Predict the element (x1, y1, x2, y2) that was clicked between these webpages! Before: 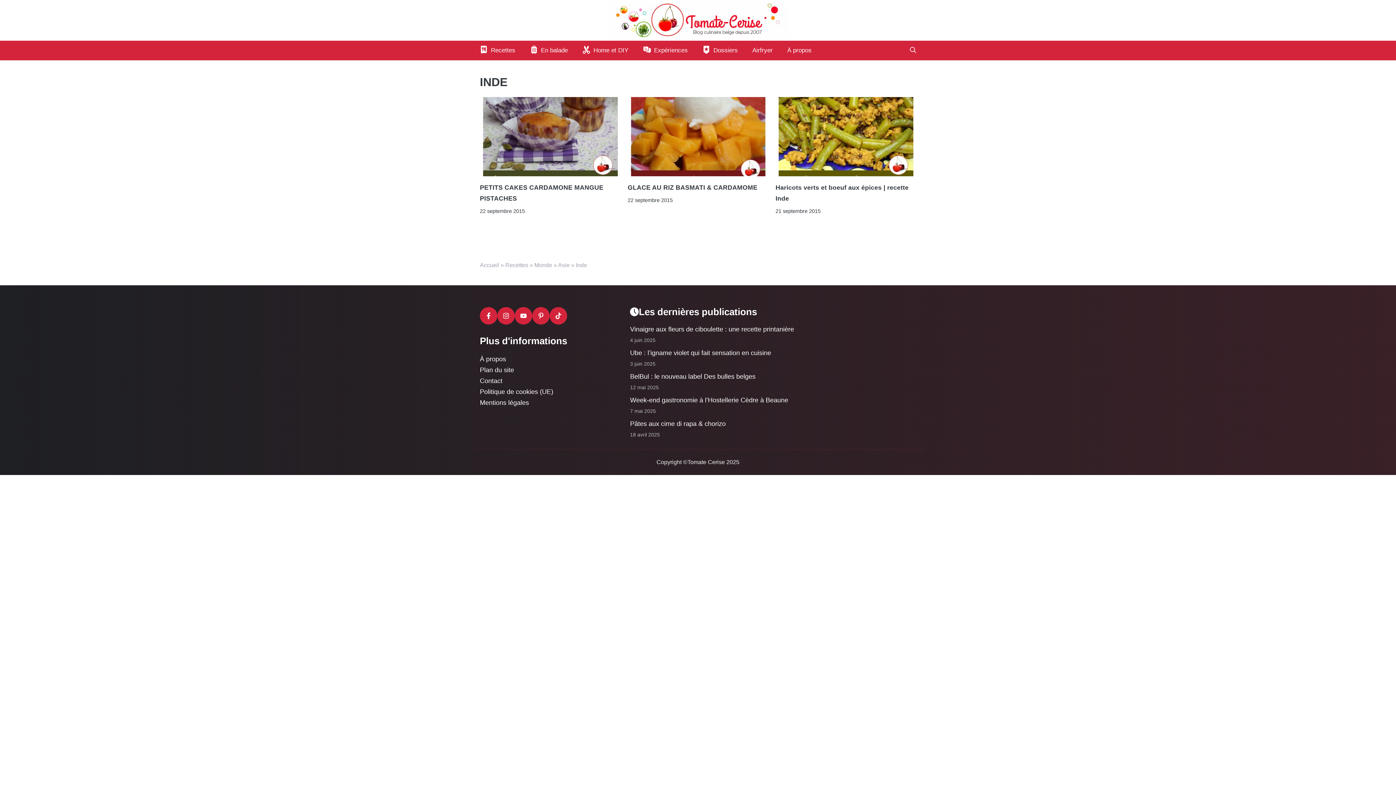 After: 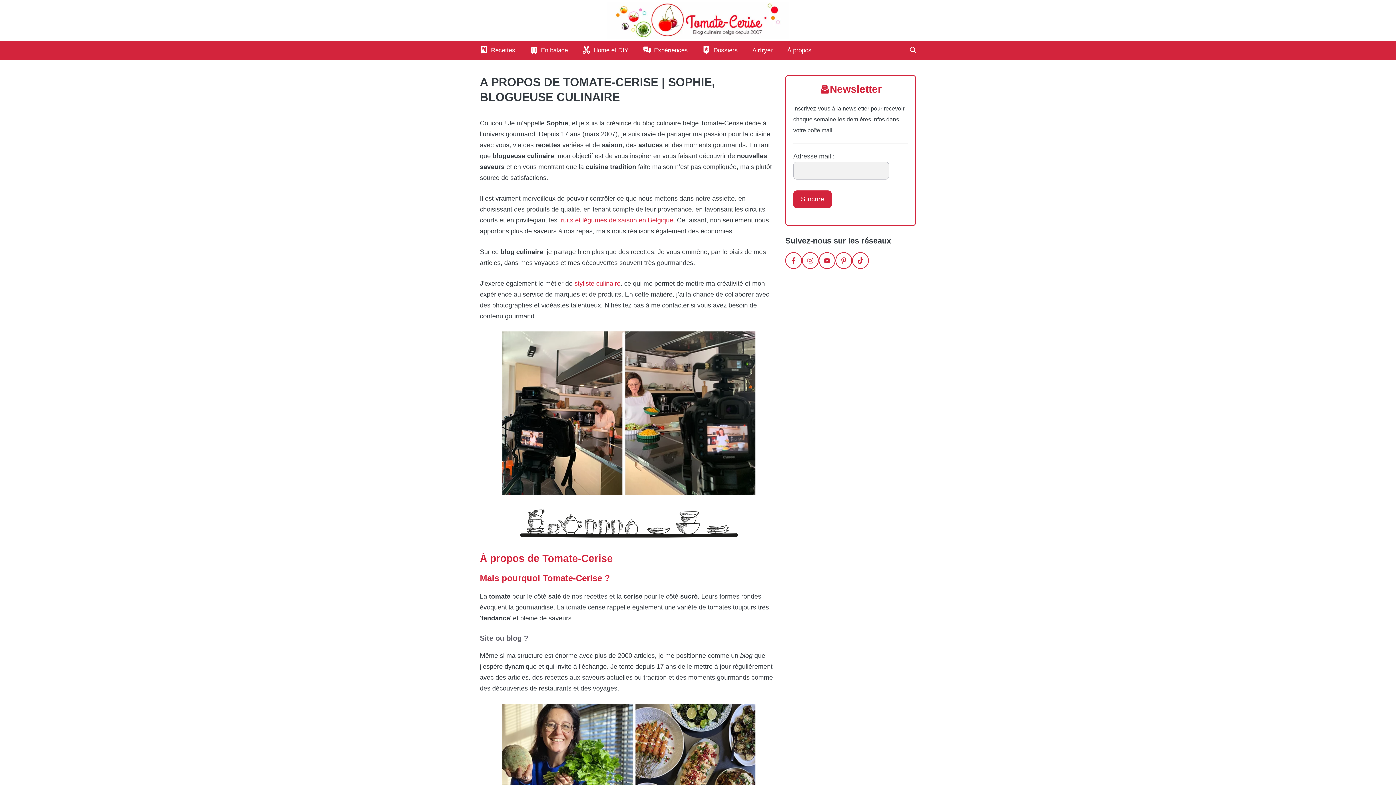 Action: bbox: (780, 40, 819, 60) label: À propos